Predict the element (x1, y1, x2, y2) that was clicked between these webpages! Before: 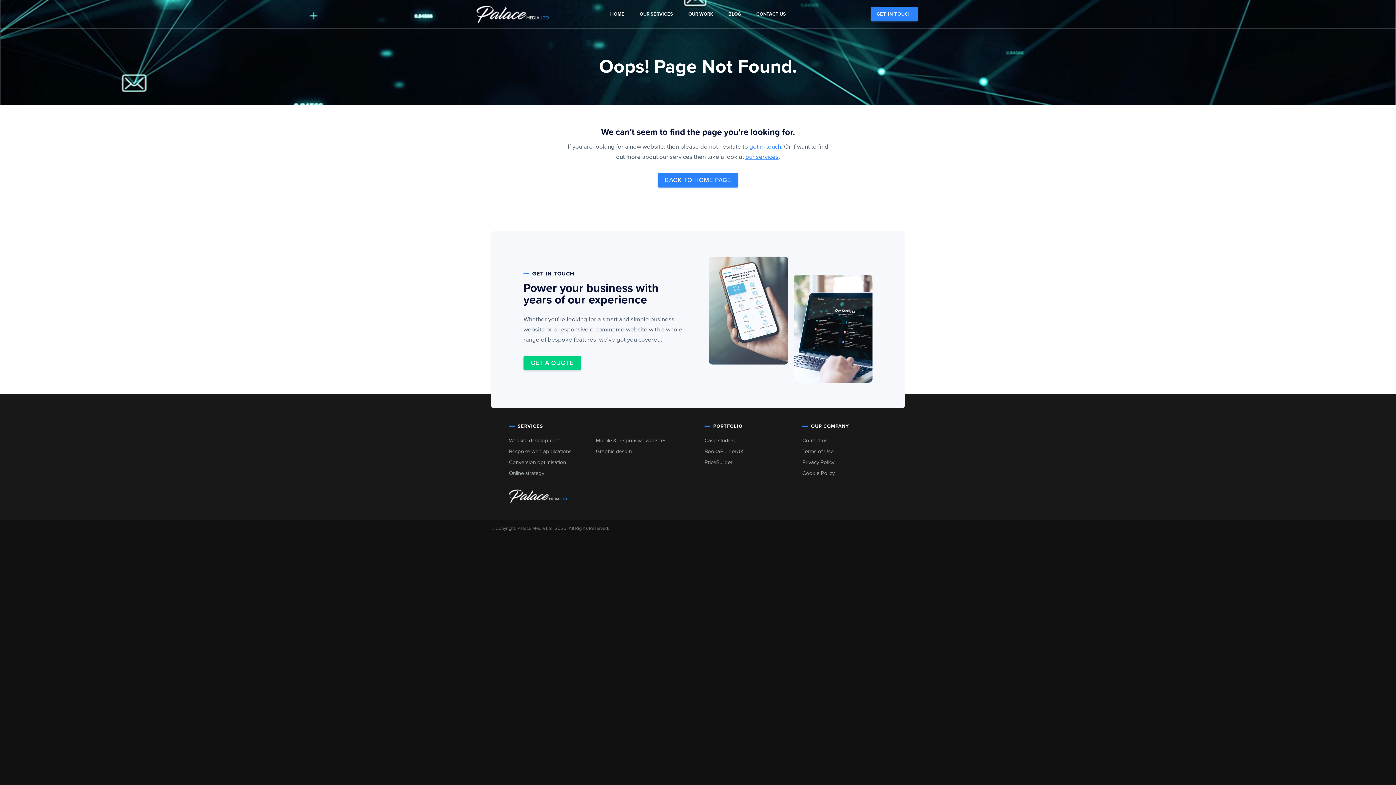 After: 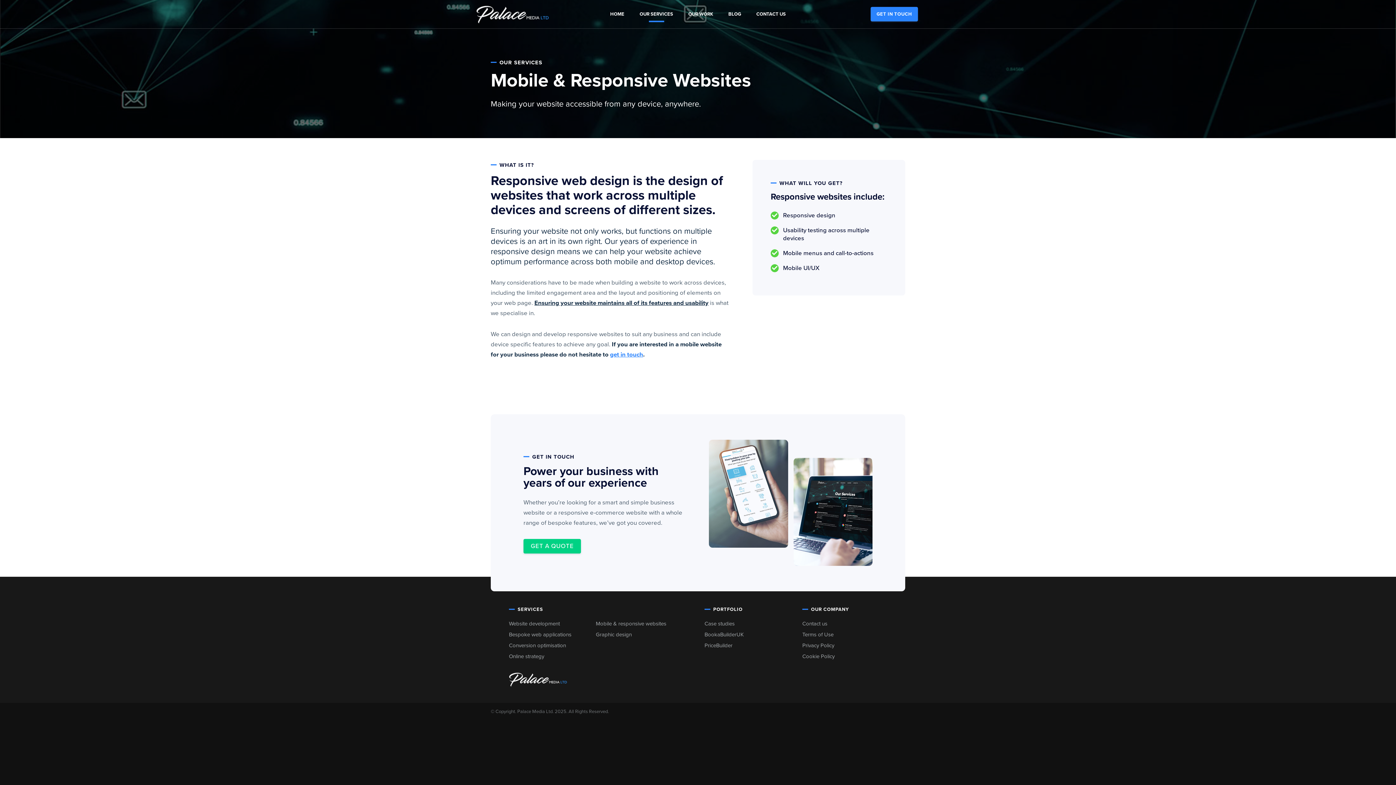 Action: label: Mobile & responsive websites bbox: (596, 437, 666, 443)